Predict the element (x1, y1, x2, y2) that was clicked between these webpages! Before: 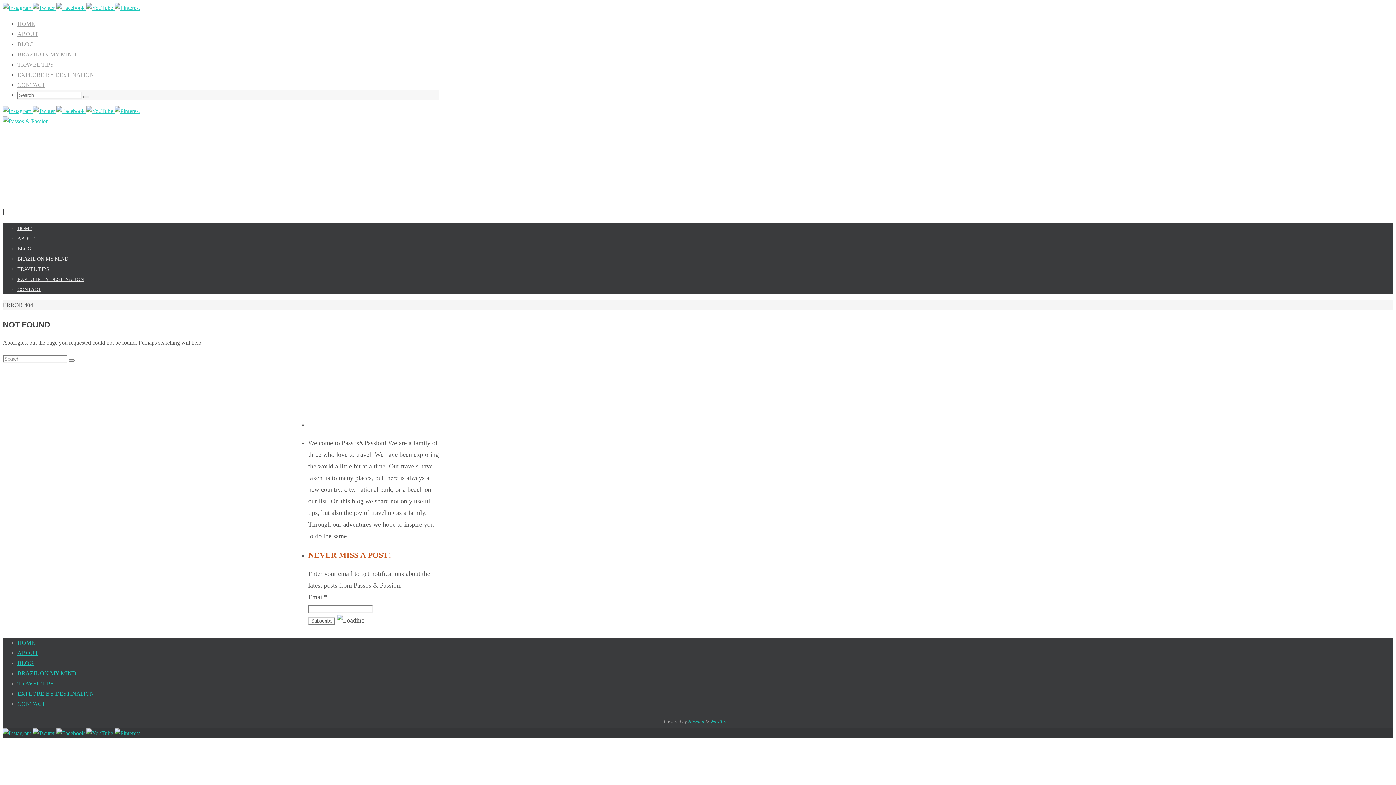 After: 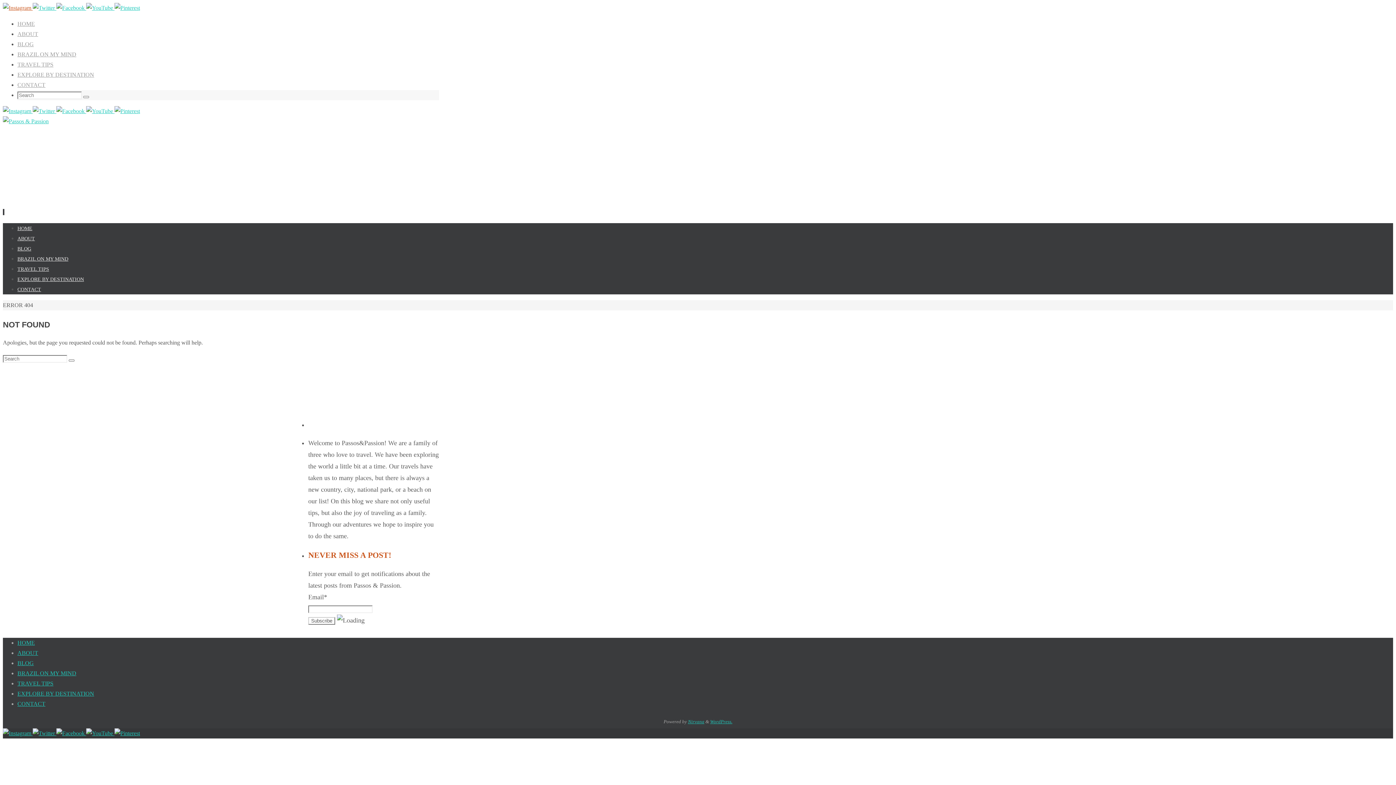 Action: label:   bbox: (2, 4, 32, 10)